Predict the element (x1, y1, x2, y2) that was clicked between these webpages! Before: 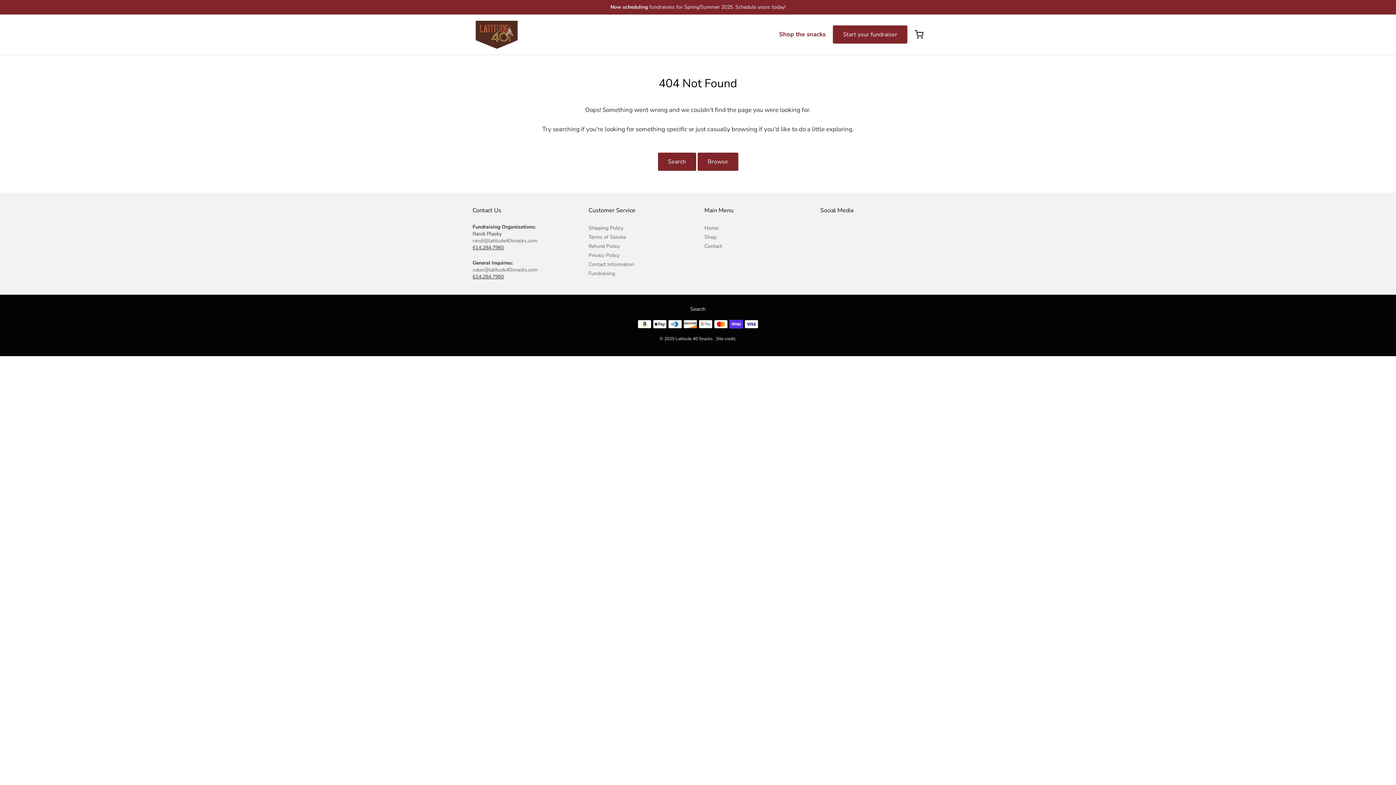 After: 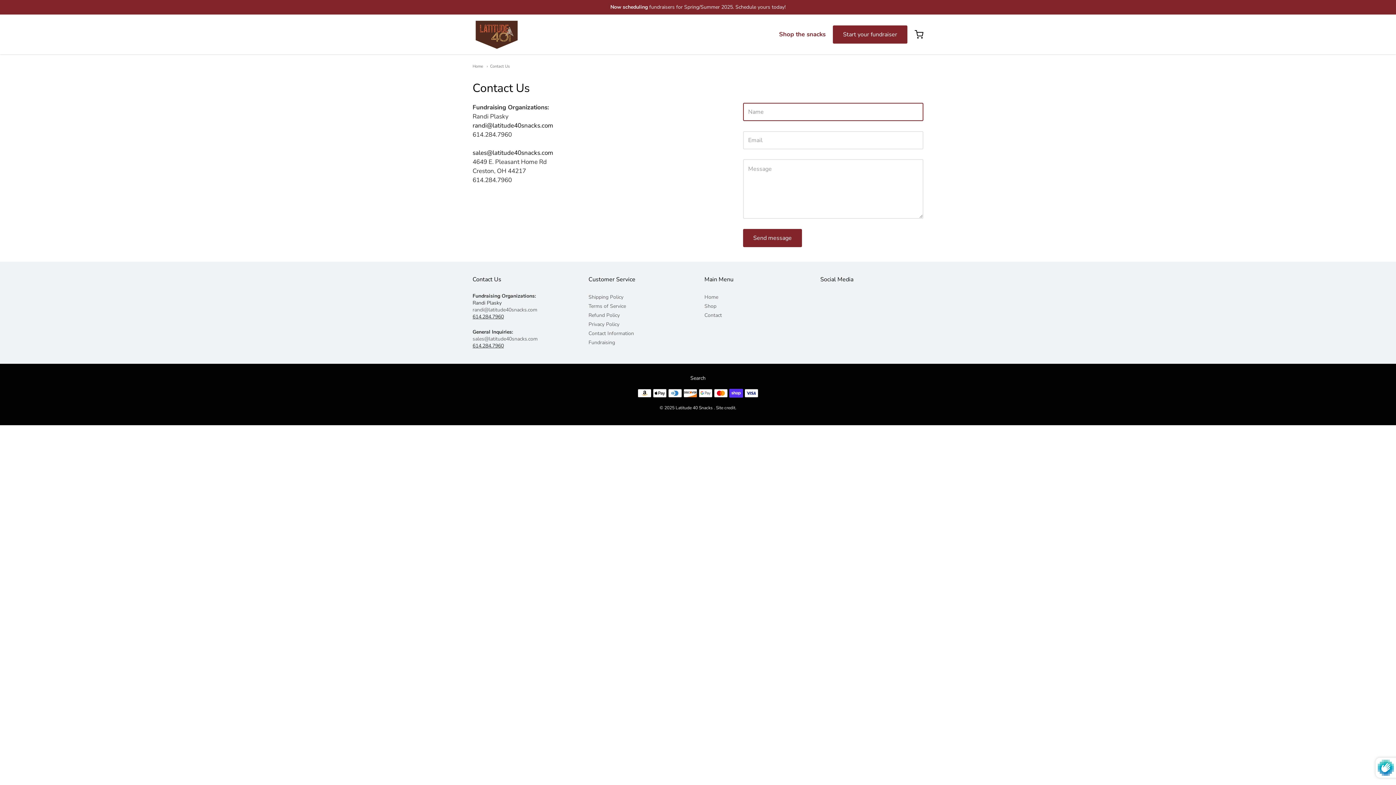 Action: bbox: (704, 241, 807, 251) label: Contact